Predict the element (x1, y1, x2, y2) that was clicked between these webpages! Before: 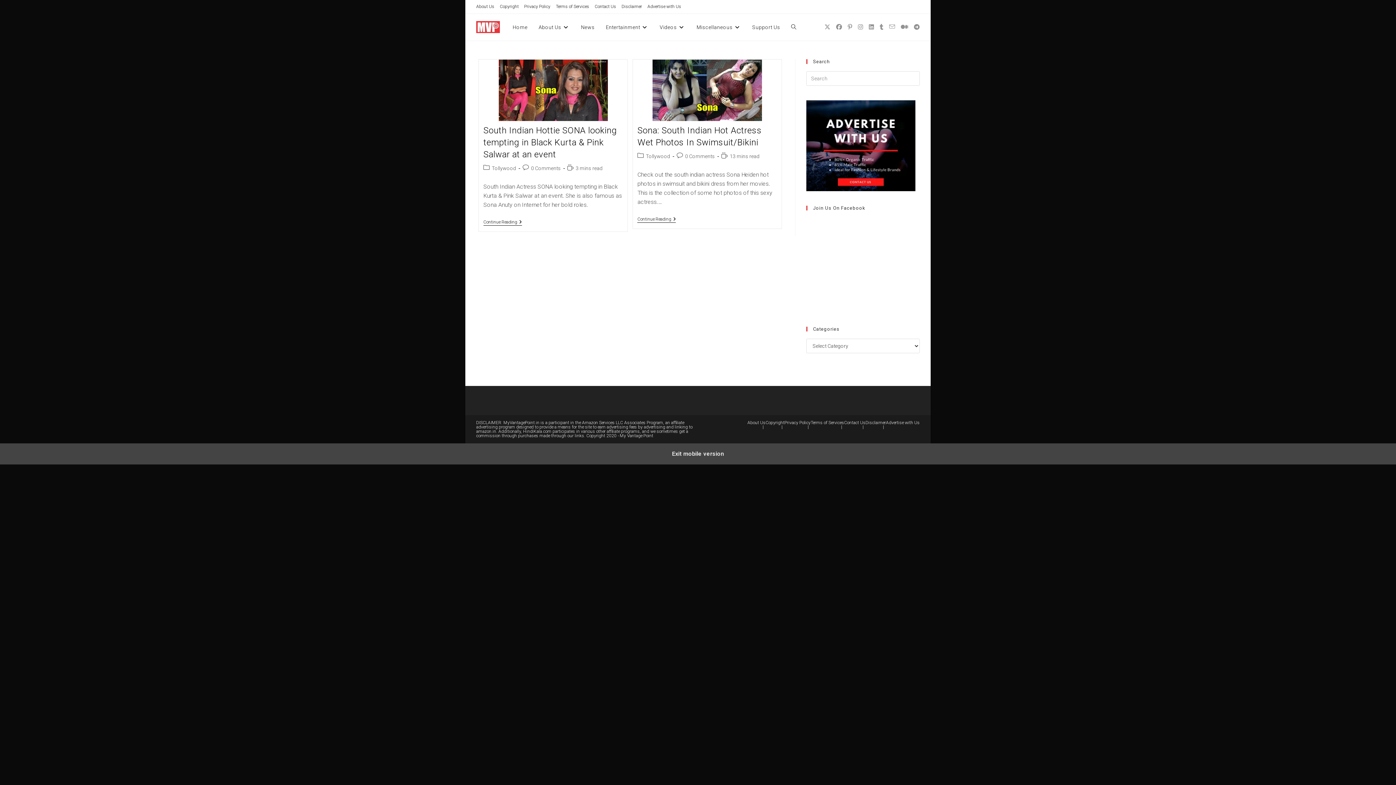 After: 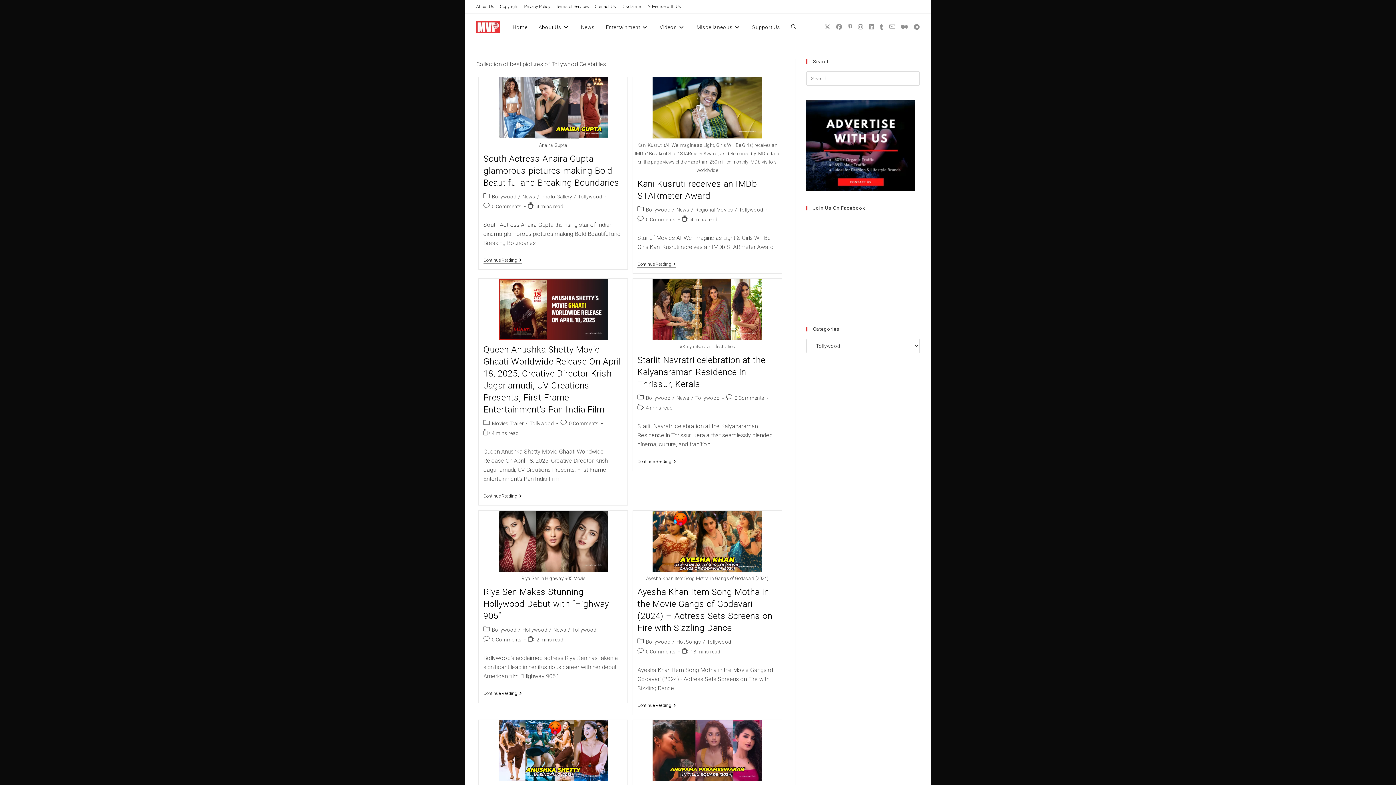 Action: label: Tollywood bbox: (491, 165, 516, 171)